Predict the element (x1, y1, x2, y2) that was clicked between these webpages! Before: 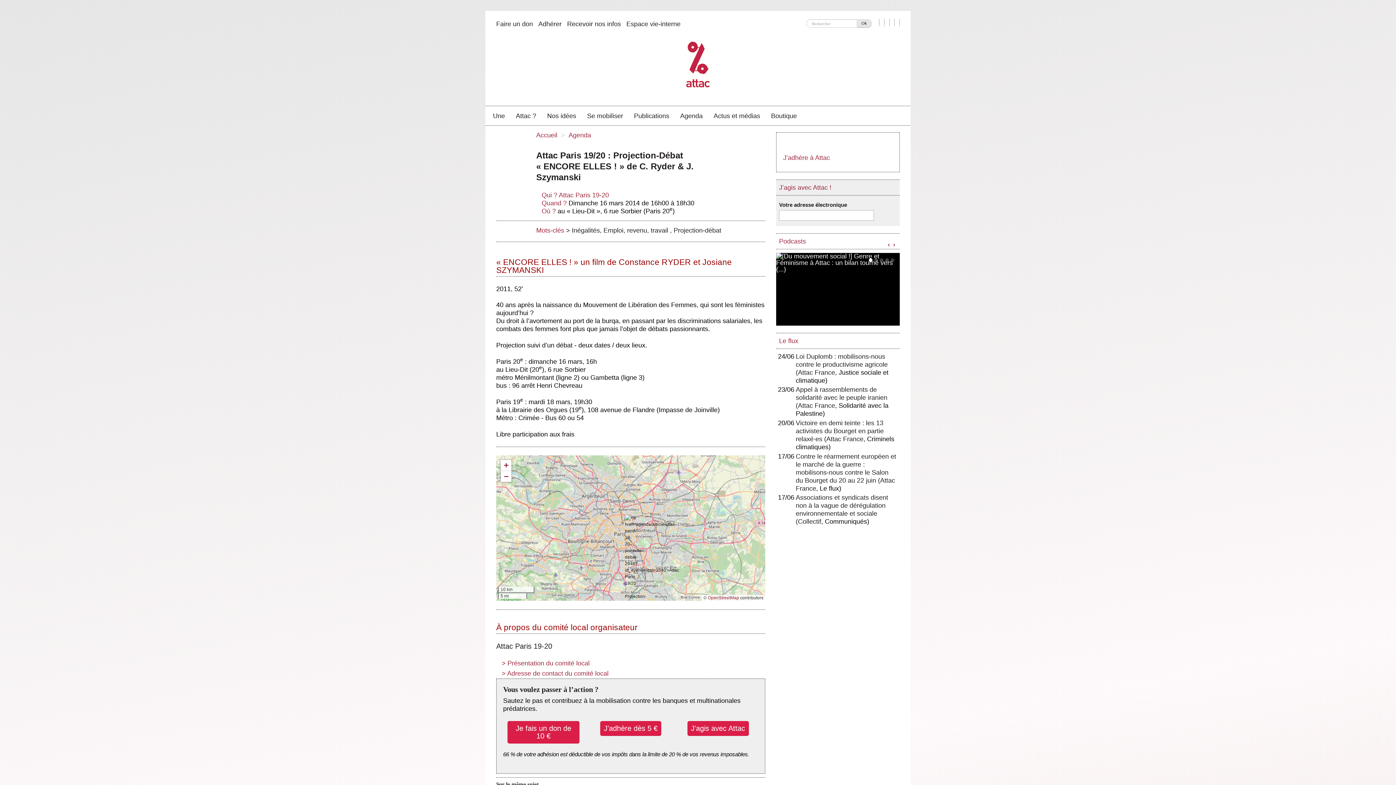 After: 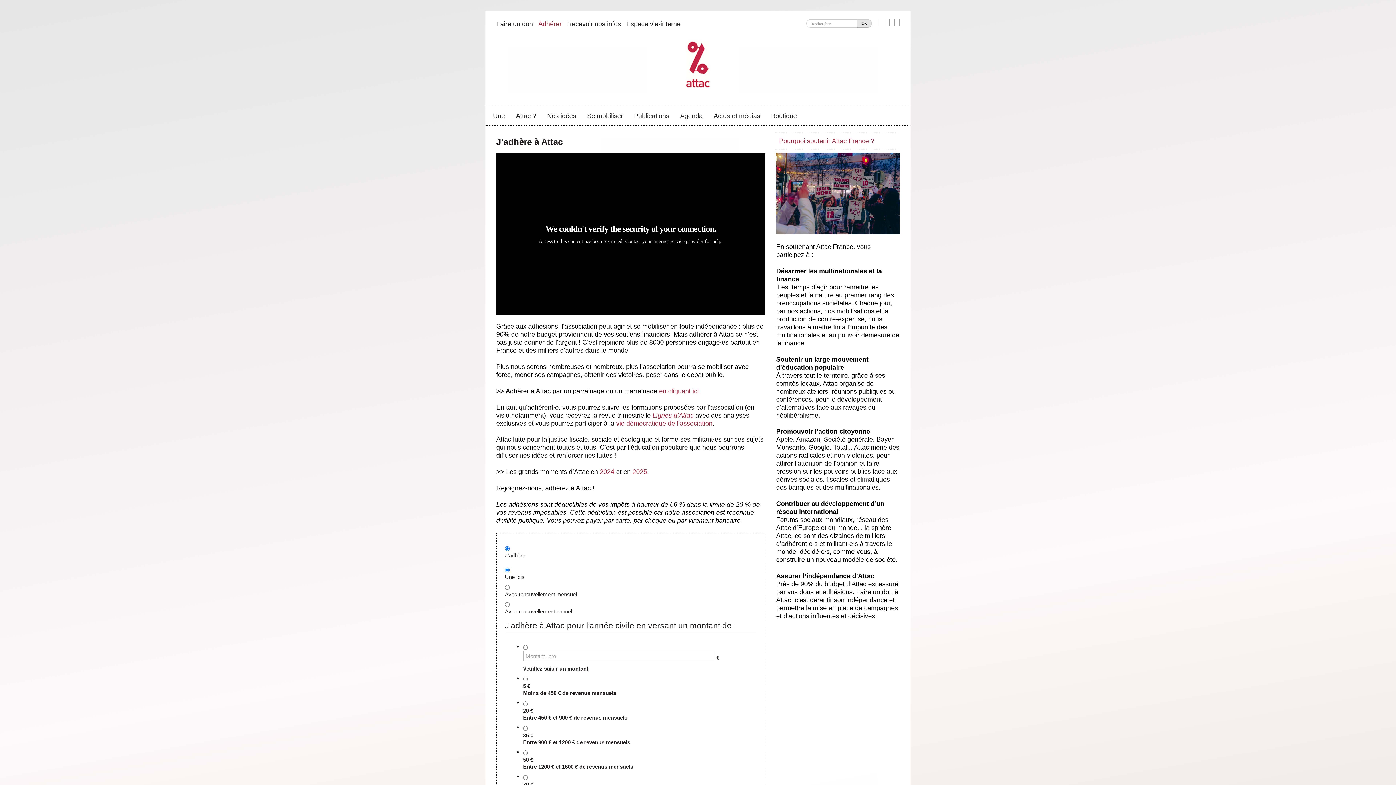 Action: bbox: (600, 725, 661, 732) label: J’adhère dès 5 €